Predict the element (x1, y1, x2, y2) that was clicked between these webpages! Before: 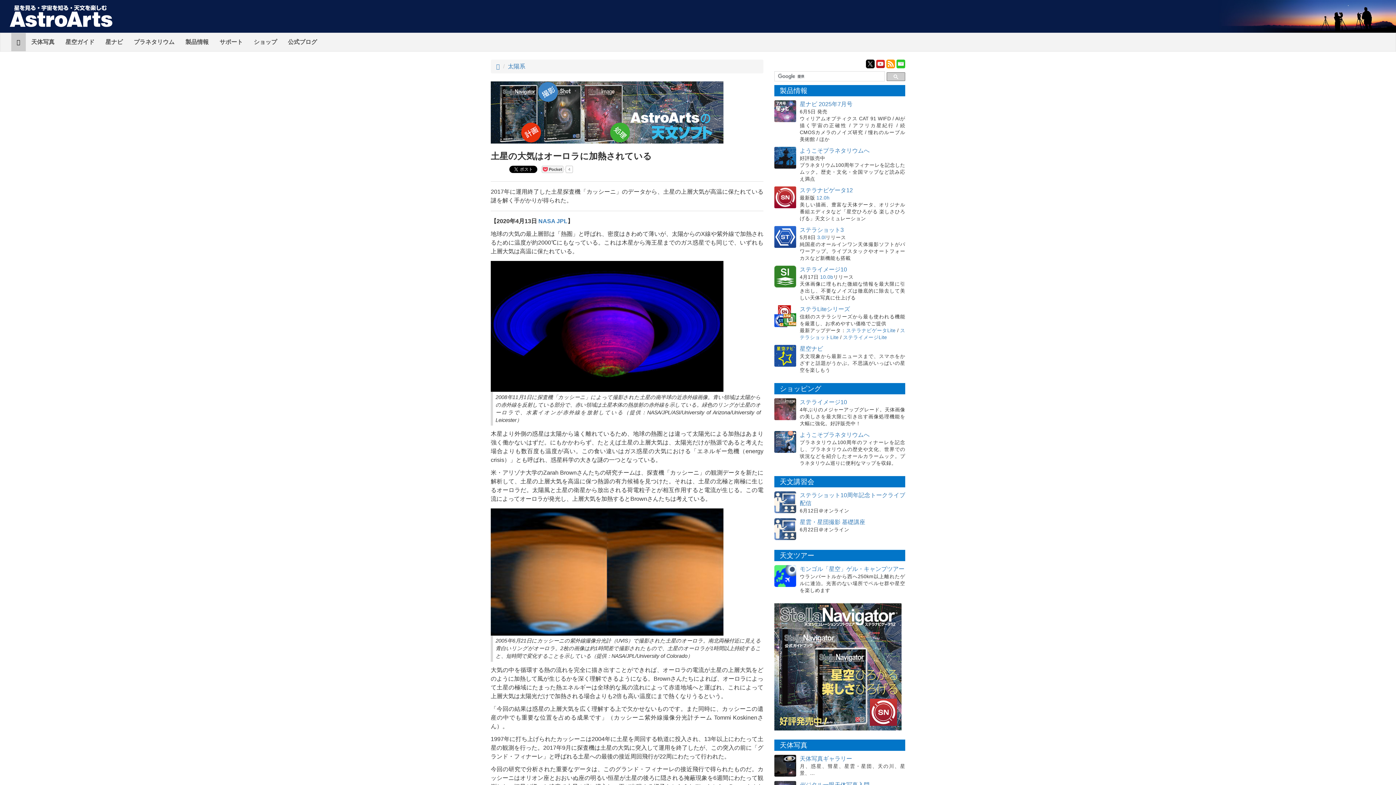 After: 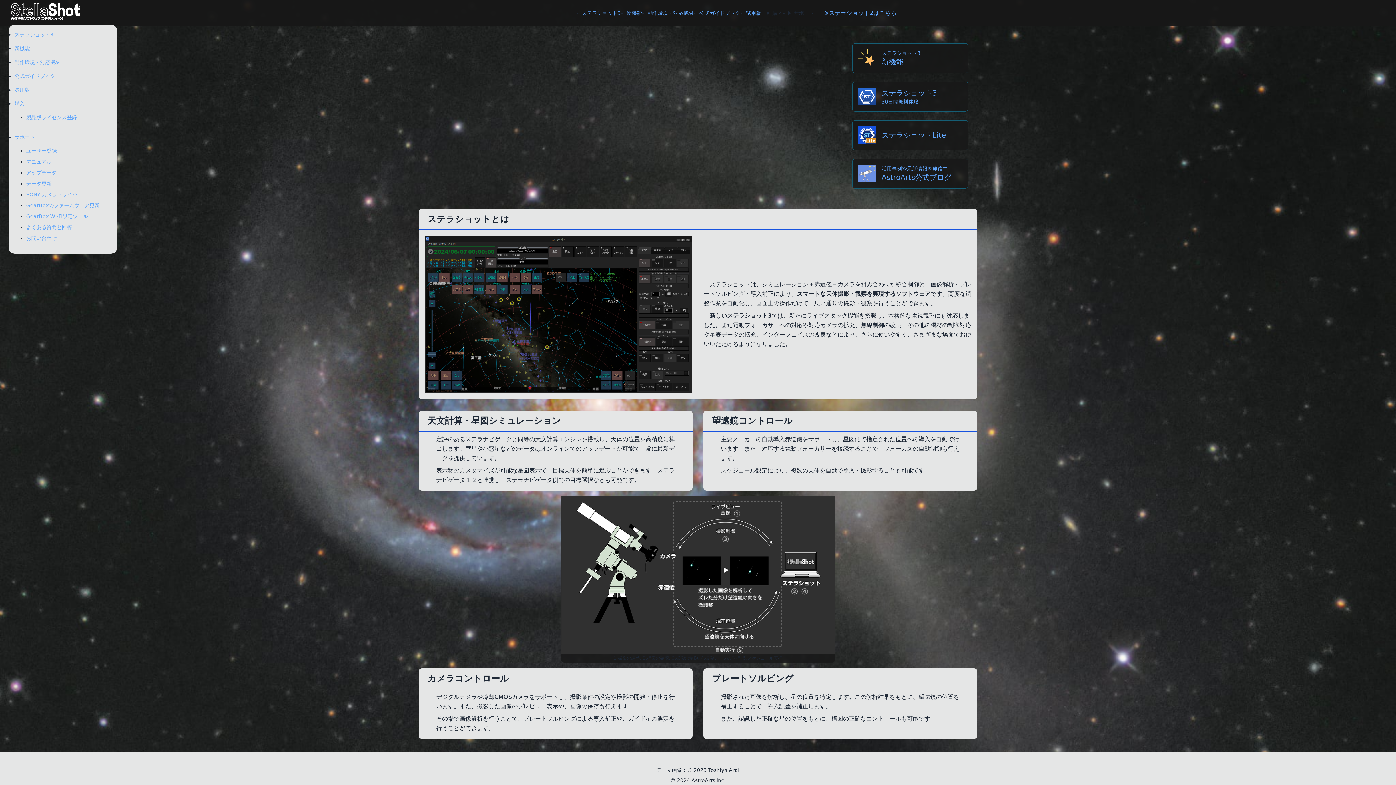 Action: bbox: (774, 233, 796, 239)